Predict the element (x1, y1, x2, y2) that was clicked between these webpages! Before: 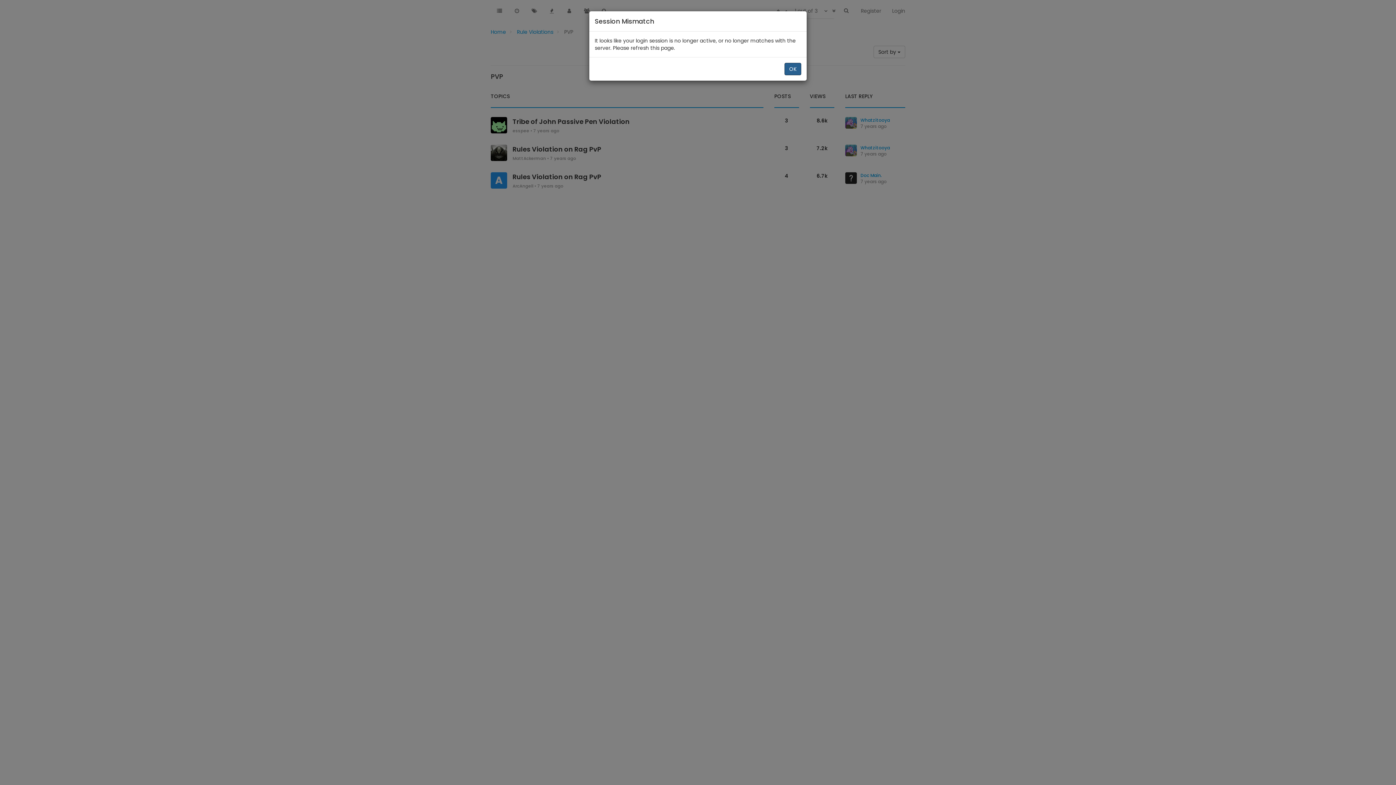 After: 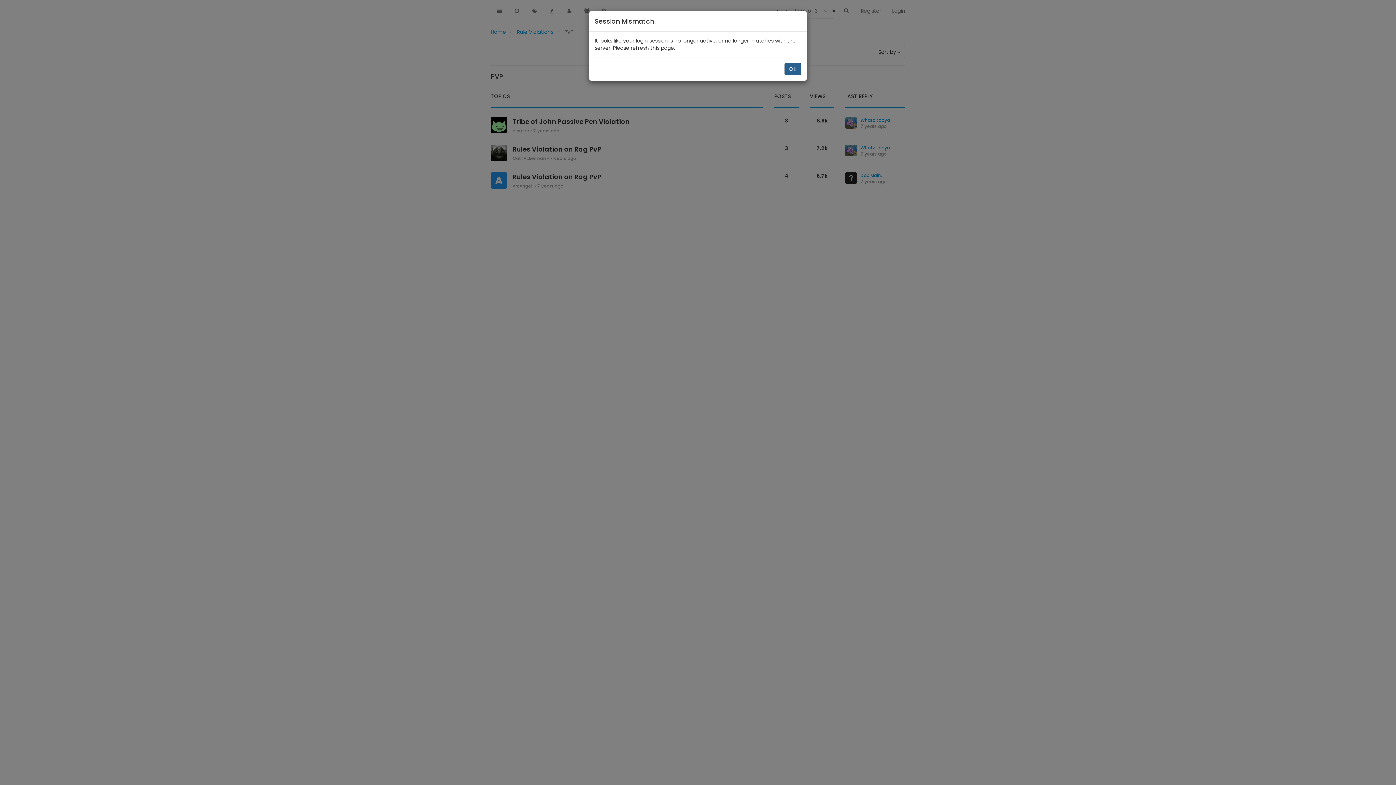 Action: label: OK bbox: (784, 62, 801, 75)